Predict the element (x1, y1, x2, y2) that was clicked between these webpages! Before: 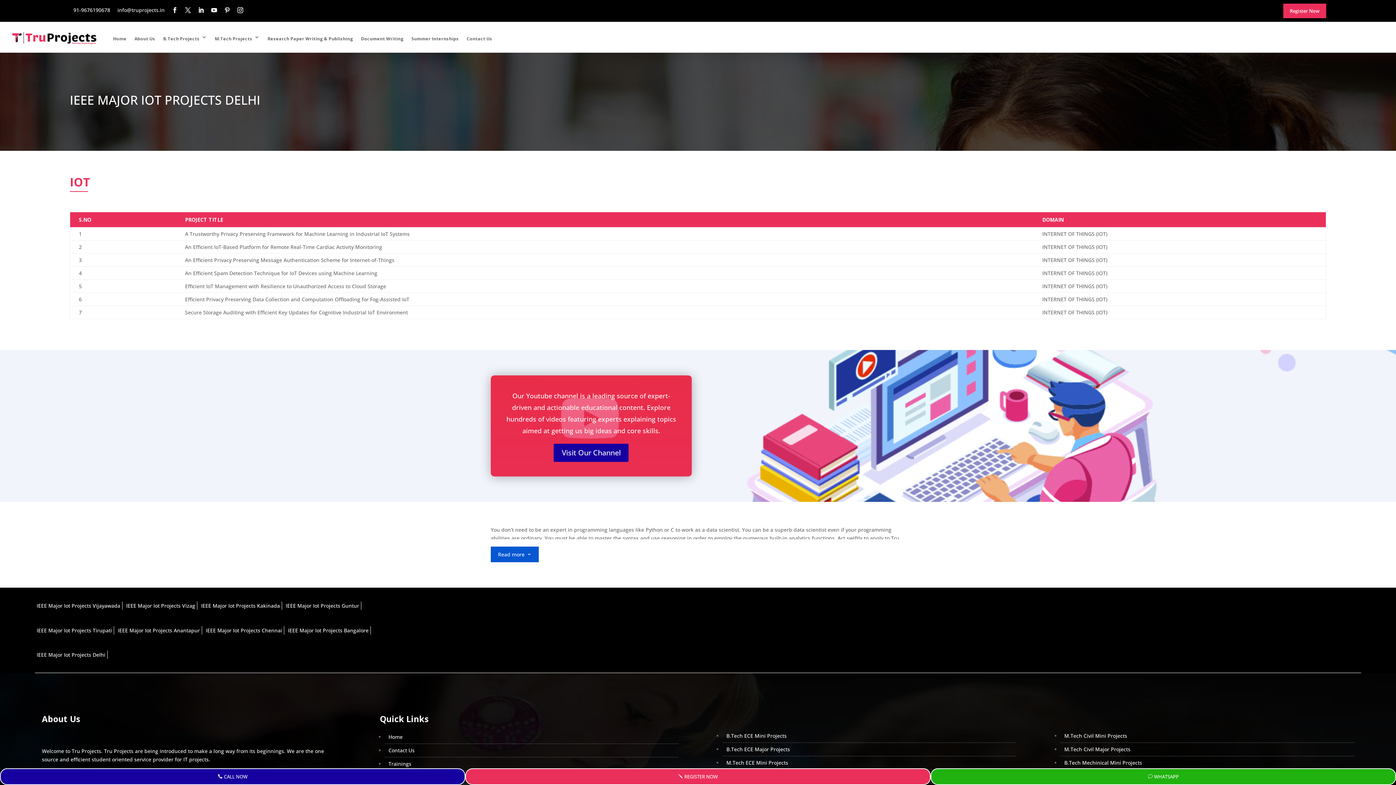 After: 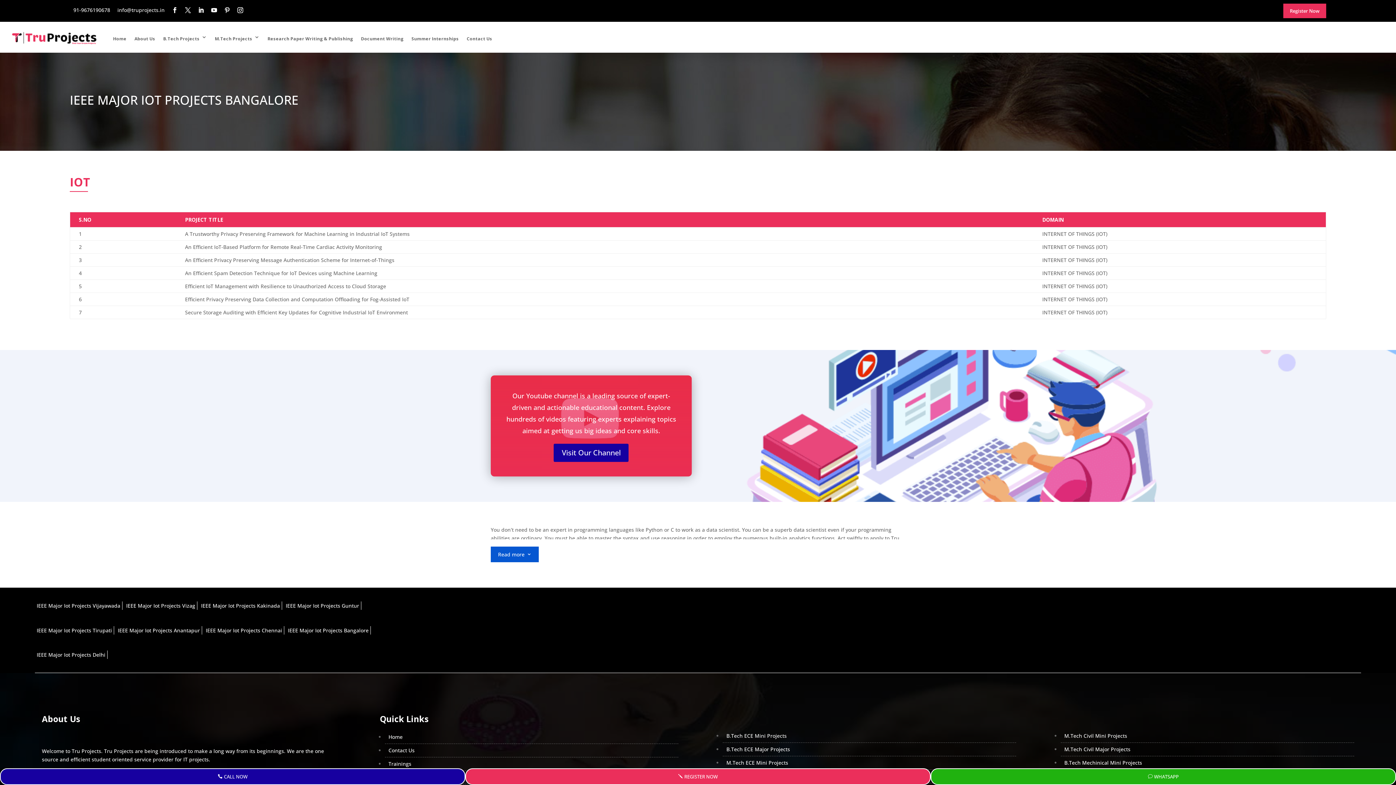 Action: bbox: (286, 626, 368, 634) label: IEEE Major Iot Projects Bangalore